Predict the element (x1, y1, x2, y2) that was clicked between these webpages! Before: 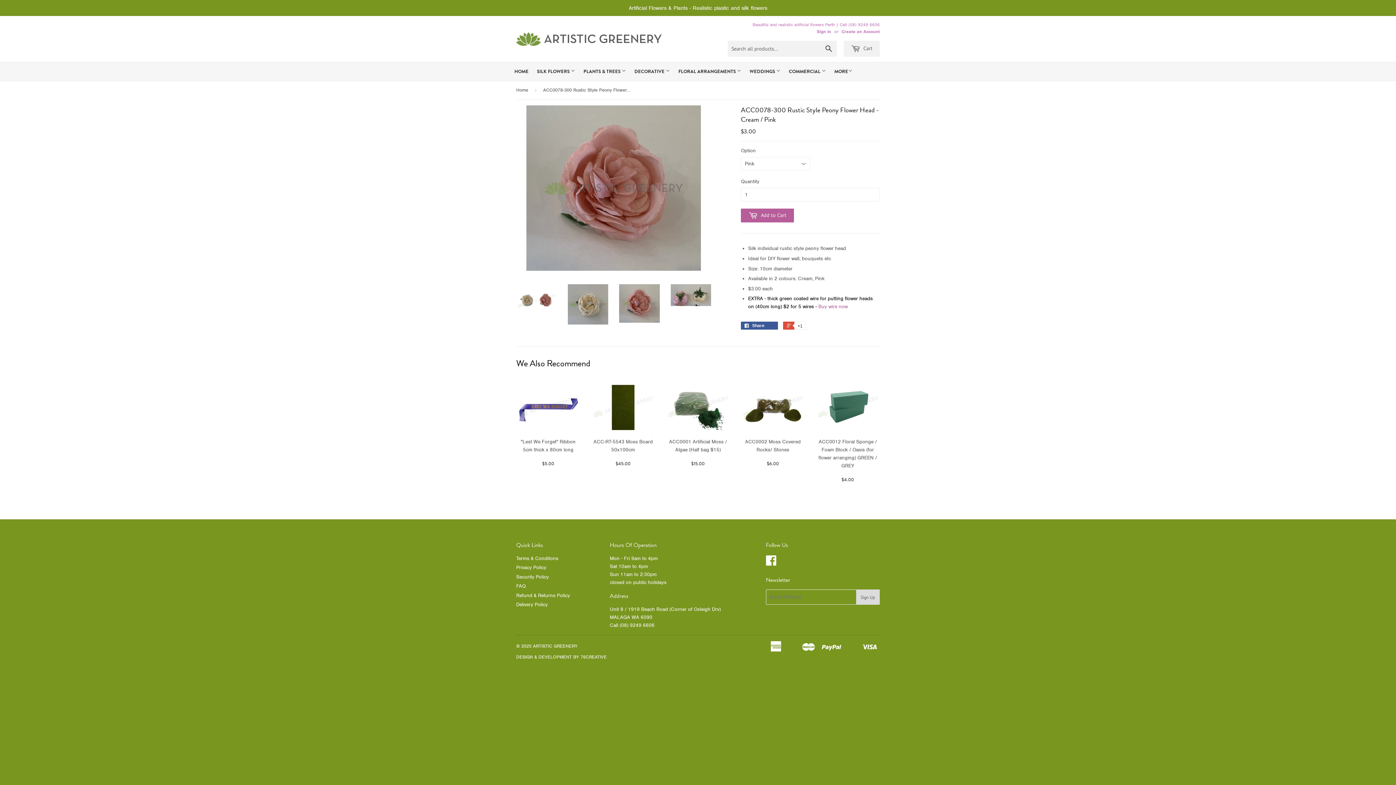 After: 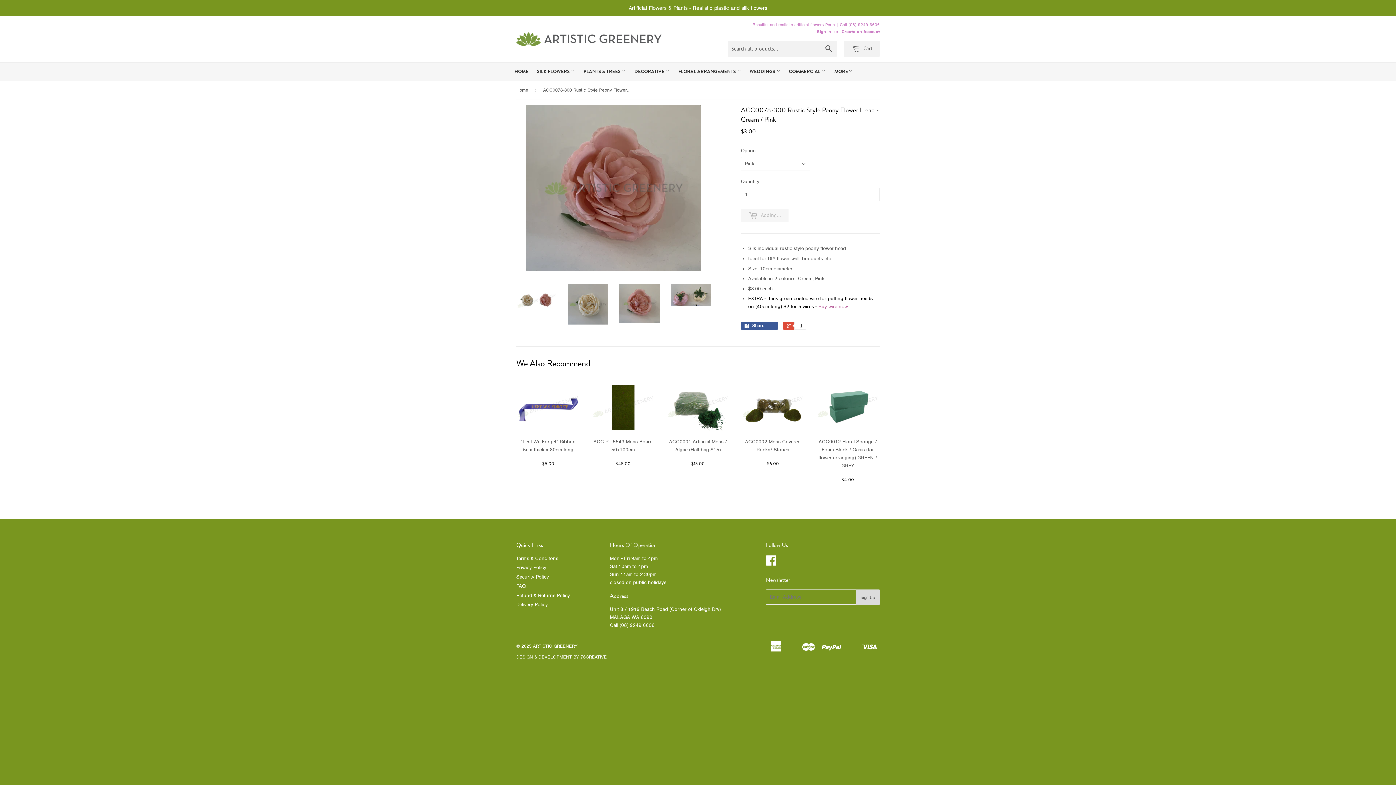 Action: bbox: (741, 208, 794, 222) label:  Add to Cart